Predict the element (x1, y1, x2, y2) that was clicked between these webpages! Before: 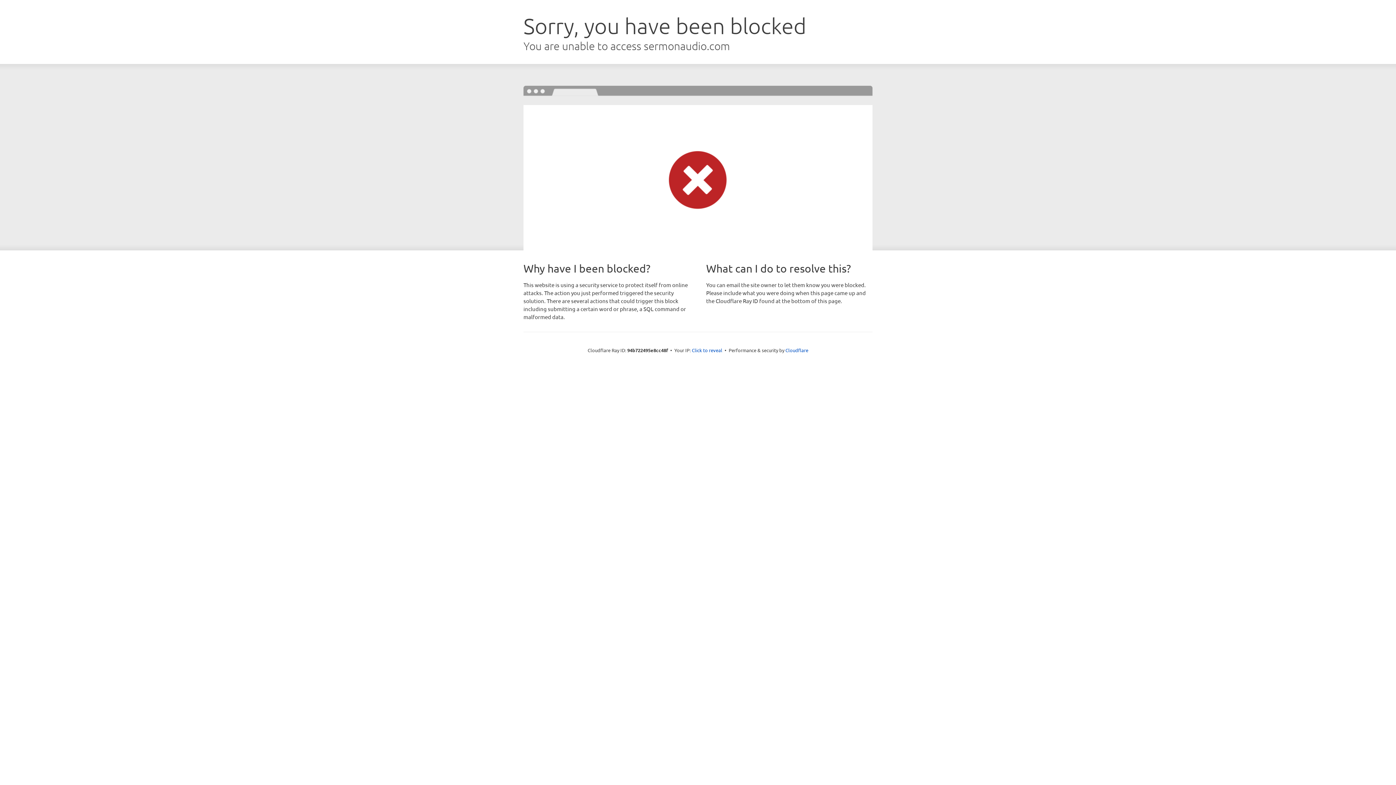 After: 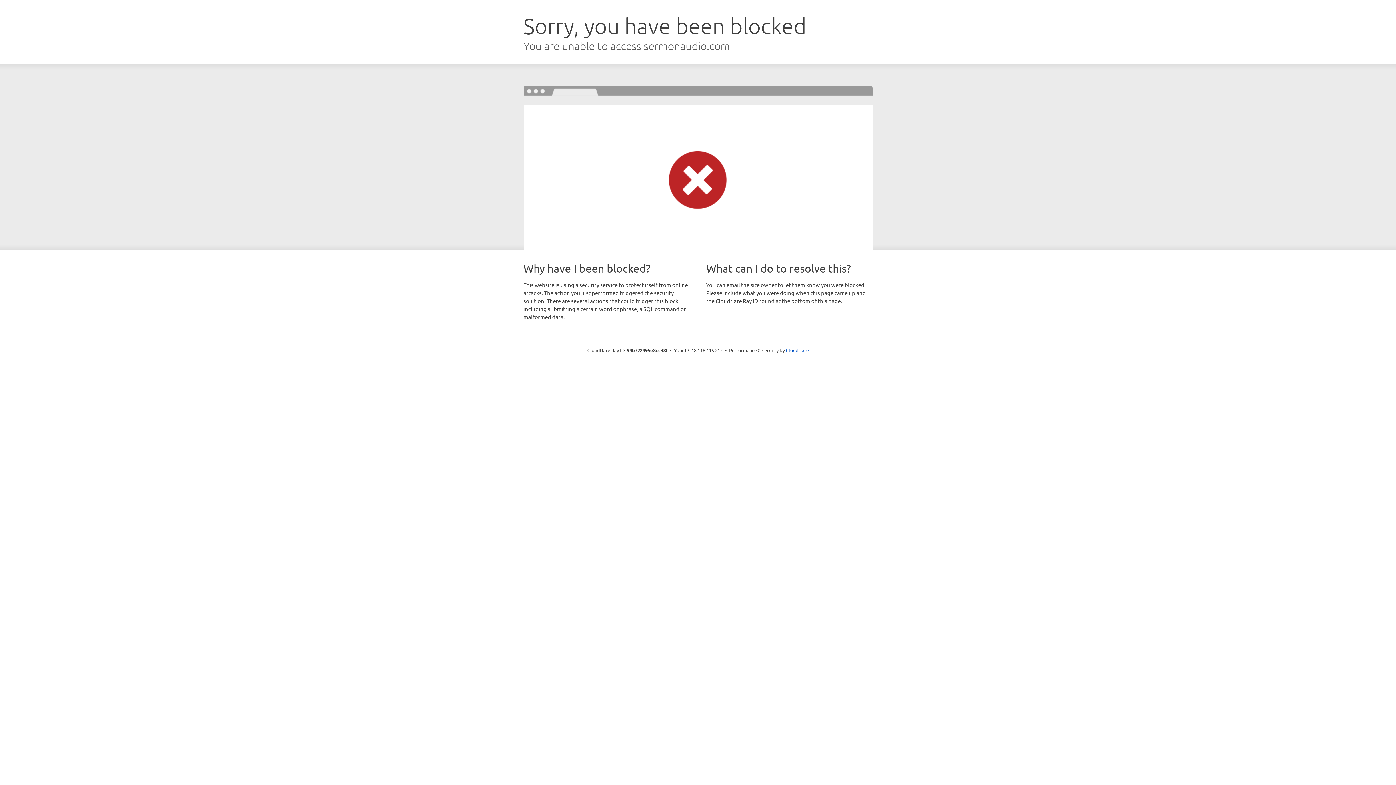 Action: label: Click to reveal bbox: (692, 346, 722, 353)